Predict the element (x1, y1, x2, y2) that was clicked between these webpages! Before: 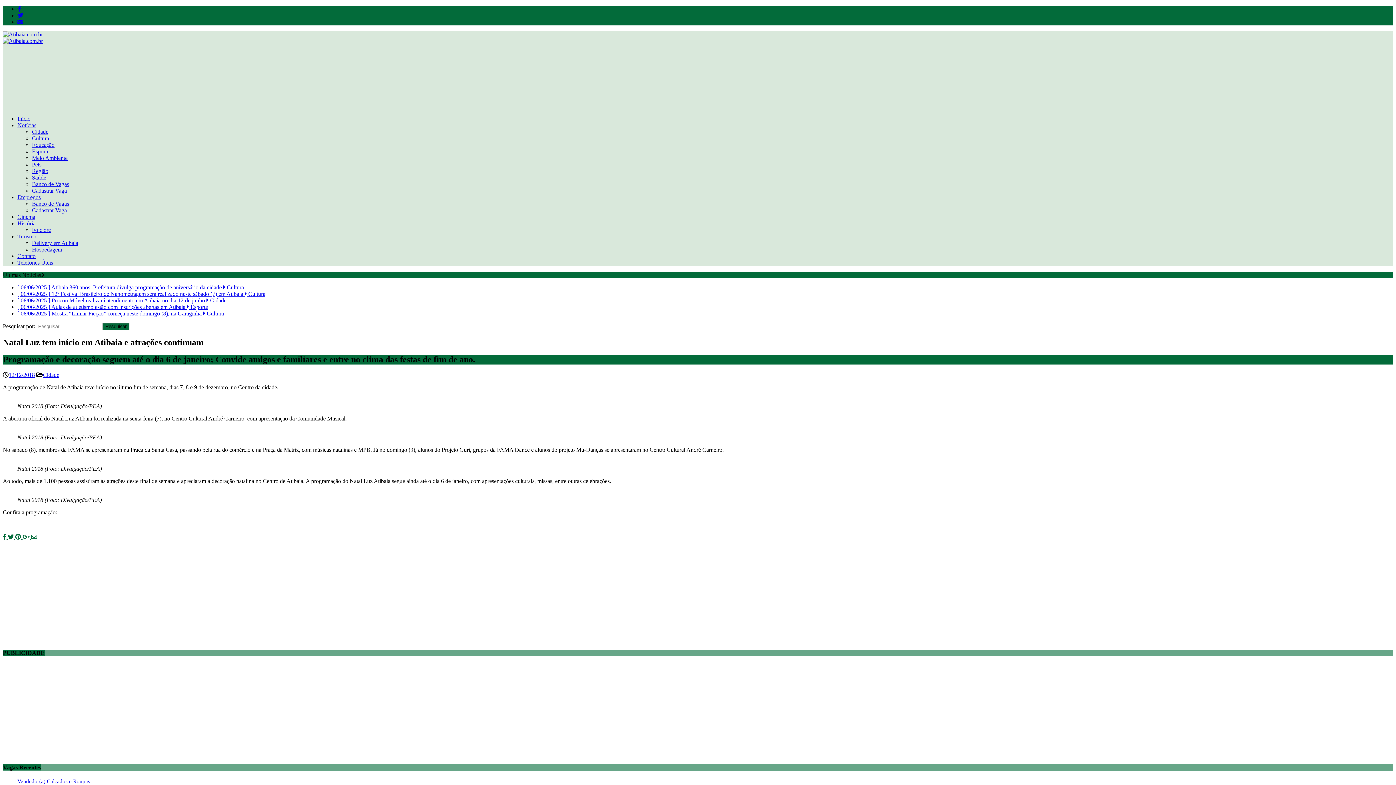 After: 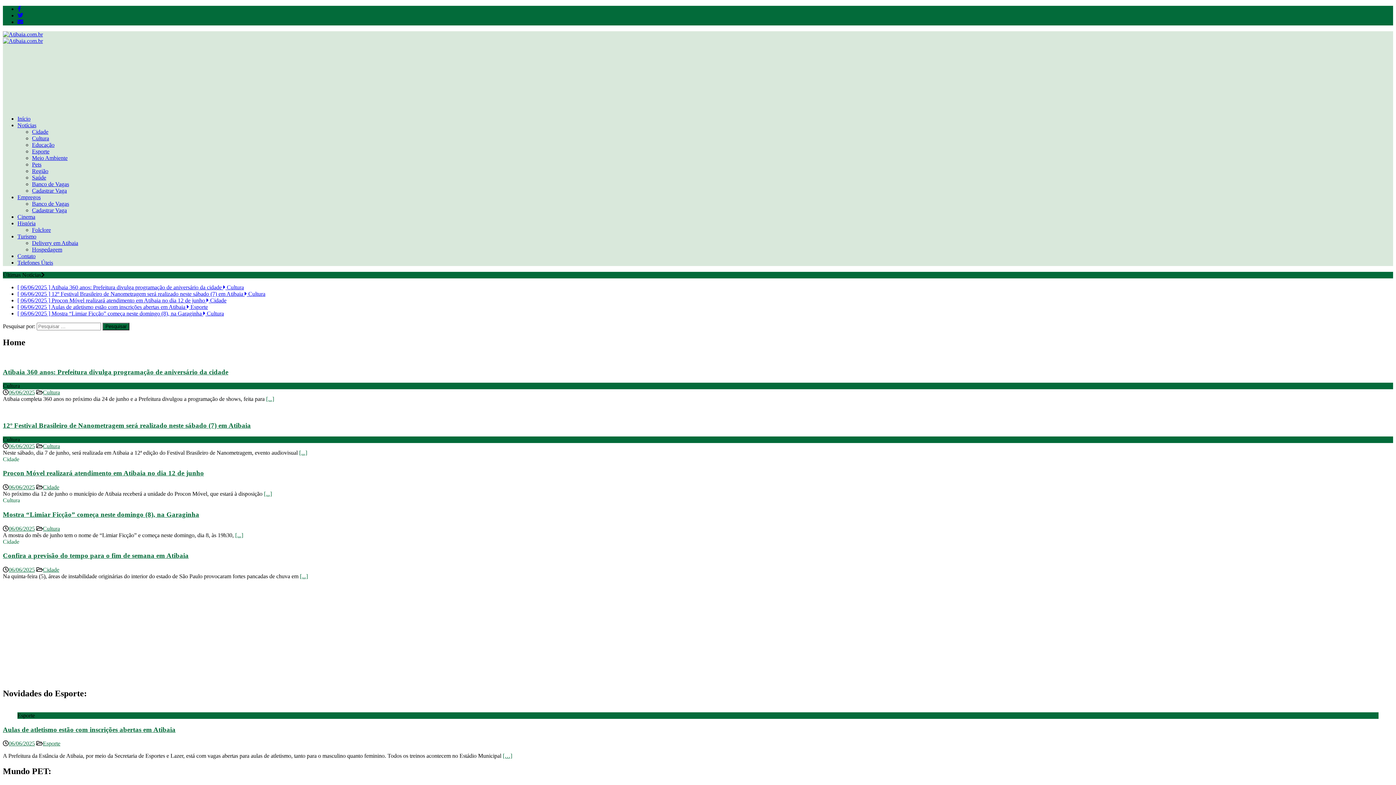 Action: bbox: (17, 115, 30, 121) label: Início